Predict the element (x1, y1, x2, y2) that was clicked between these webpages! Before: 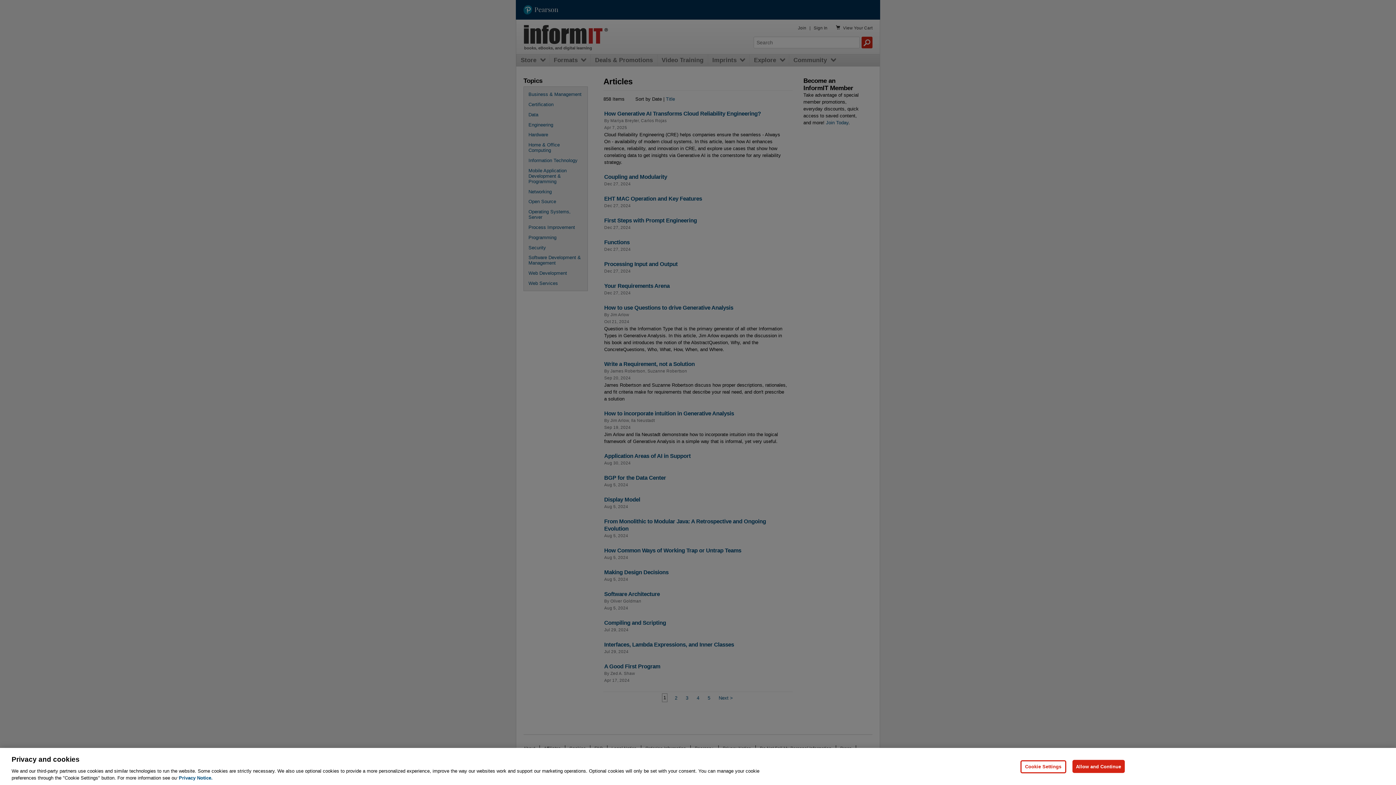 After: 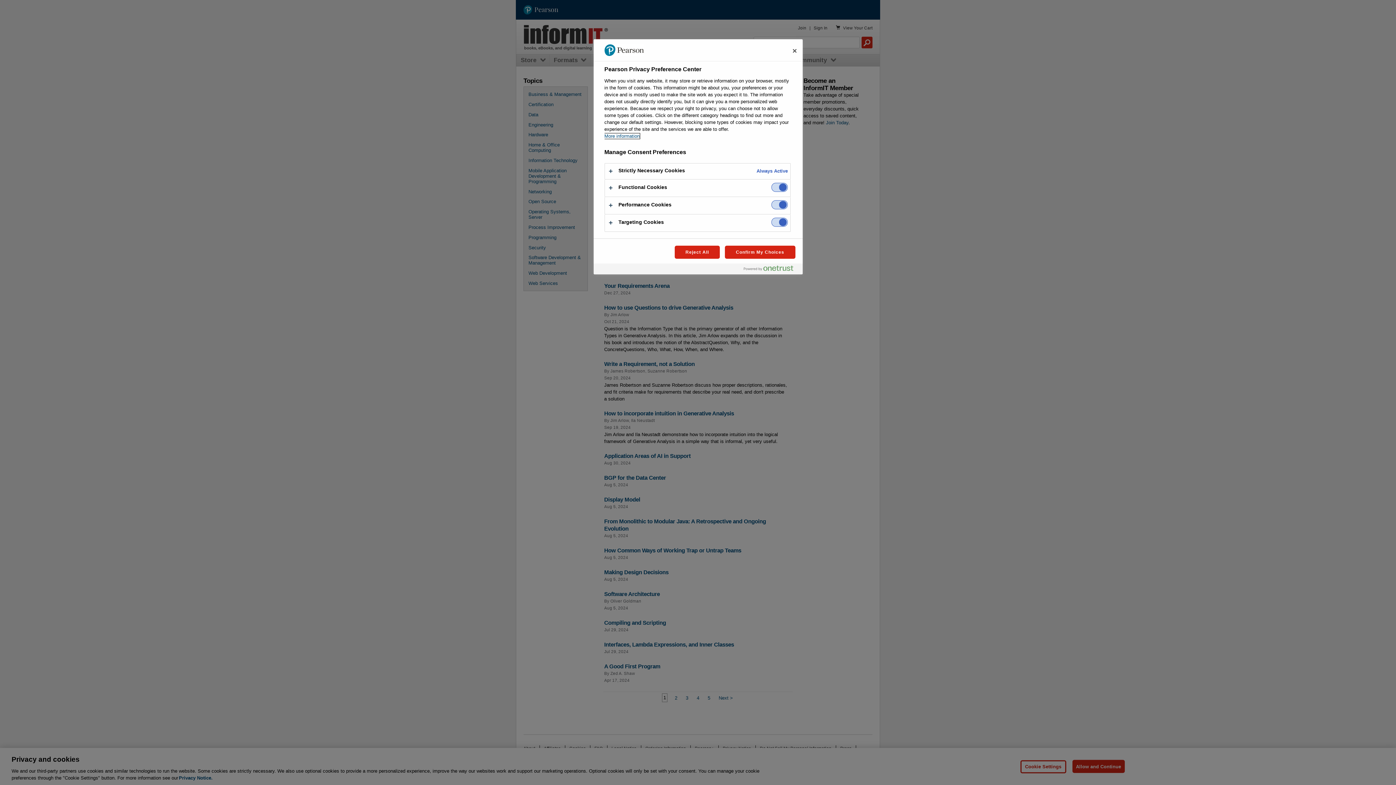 Action: label: Cookie Settings bbox: (1020, 760, 1066, 773)